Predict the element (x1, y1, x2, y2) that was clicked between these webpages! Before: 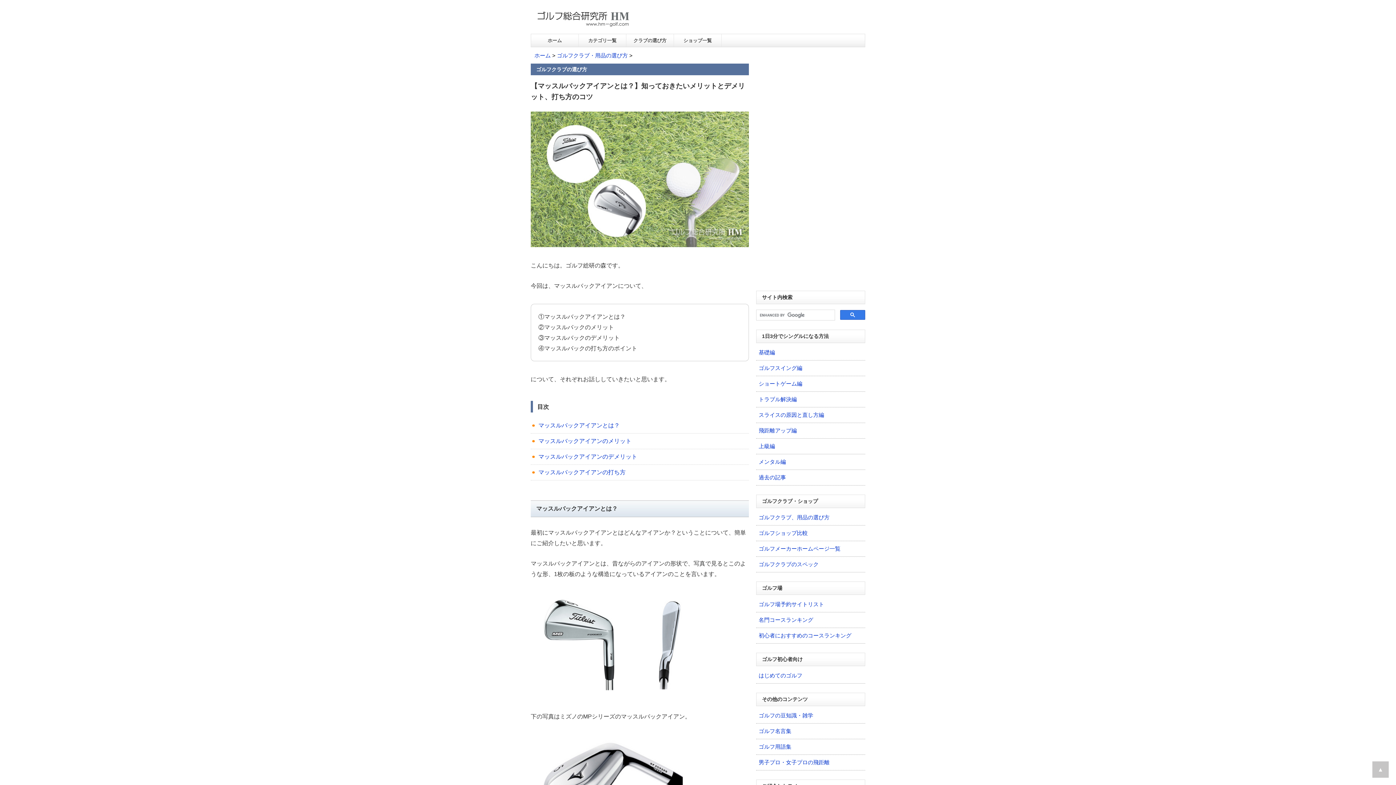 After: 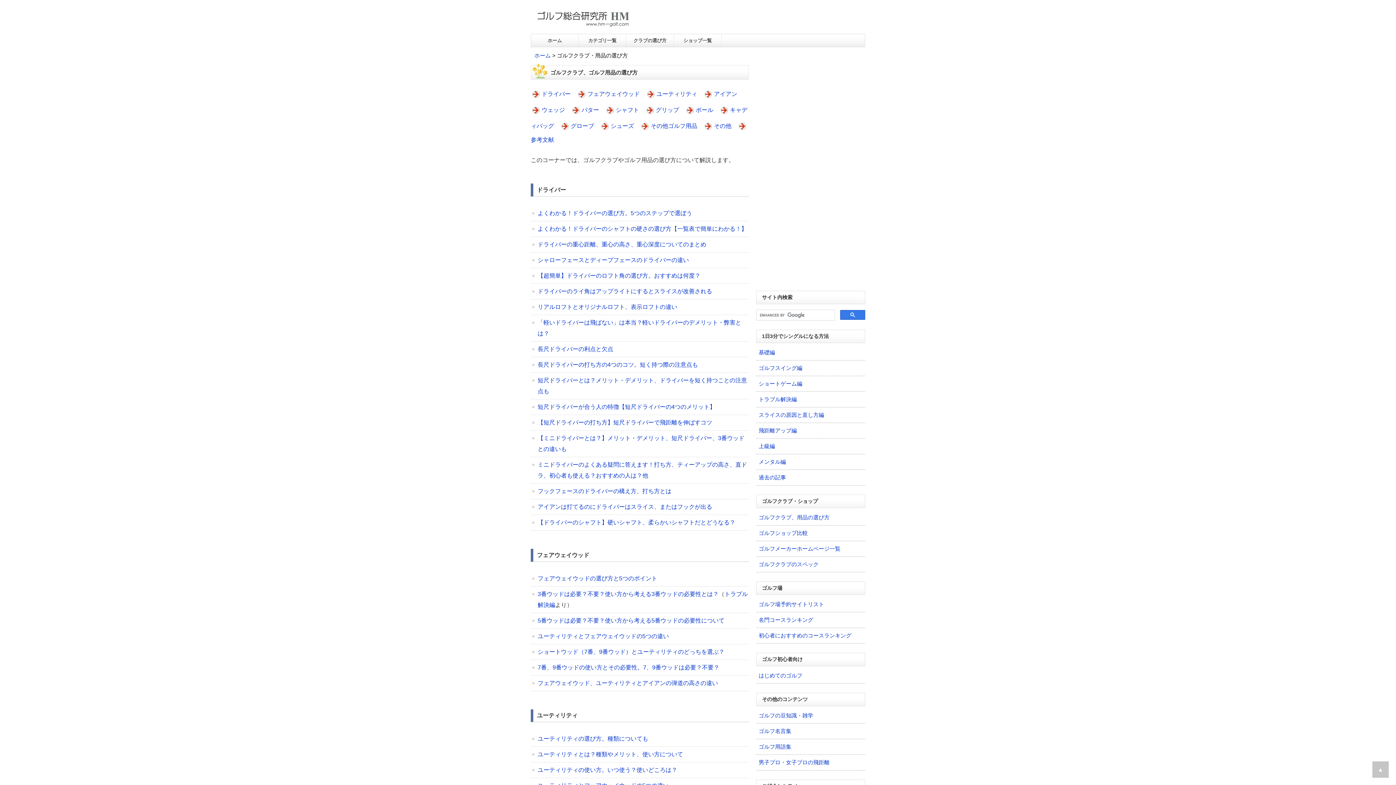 Action: label: ゴルフクラブ・用品の選び方 bbox: (557, 52, 628, 58)